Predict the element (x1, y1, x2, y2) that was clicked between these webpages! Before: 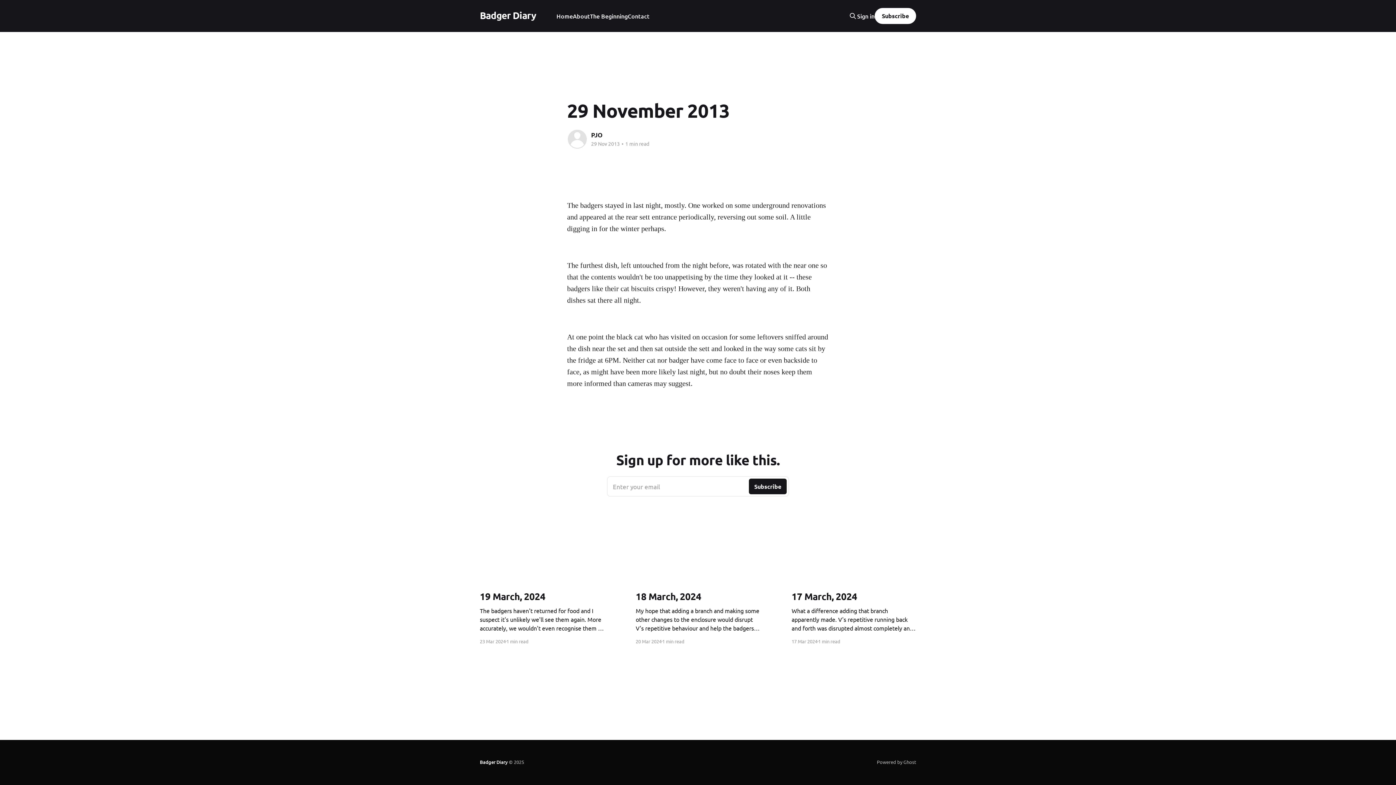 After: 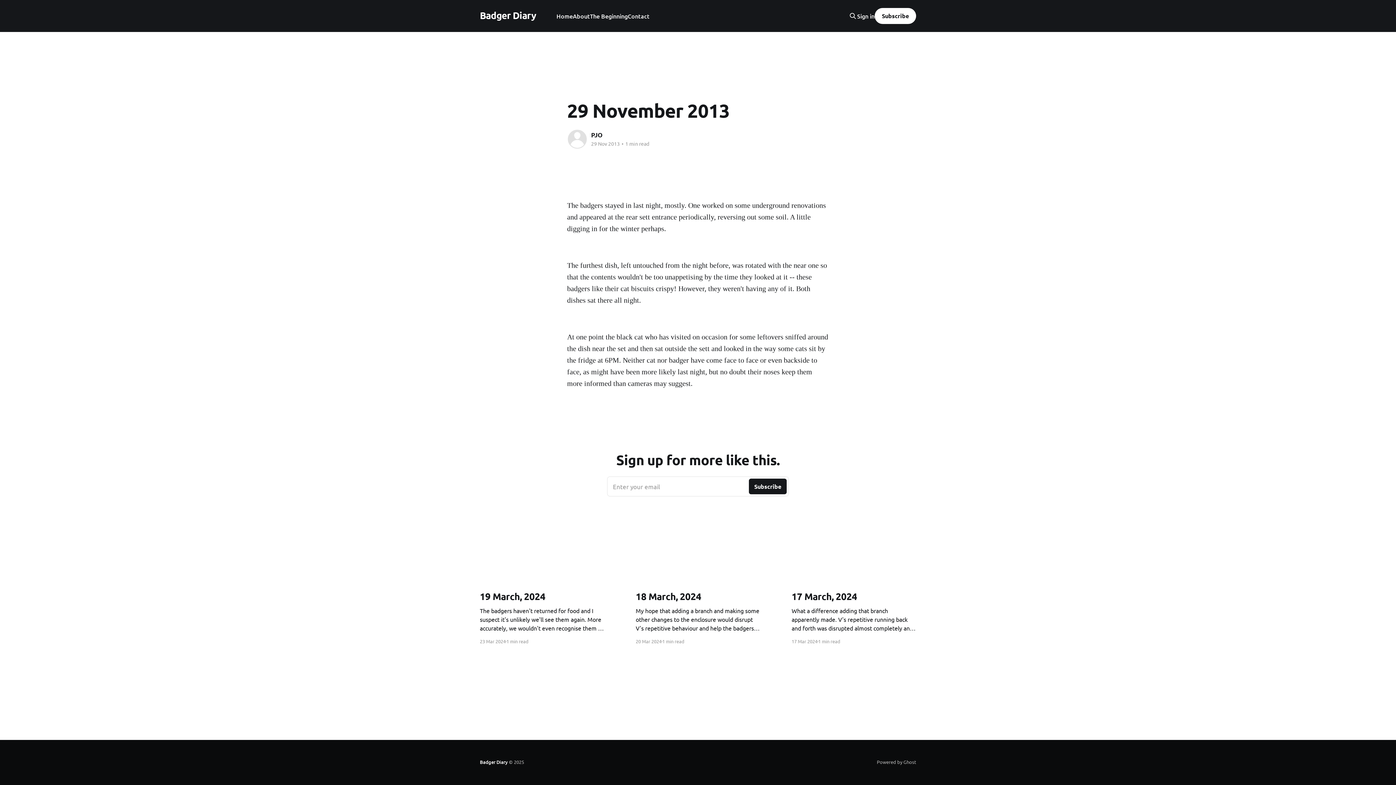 Action: label: Sign in bbox: (857, 12, 874, 19)